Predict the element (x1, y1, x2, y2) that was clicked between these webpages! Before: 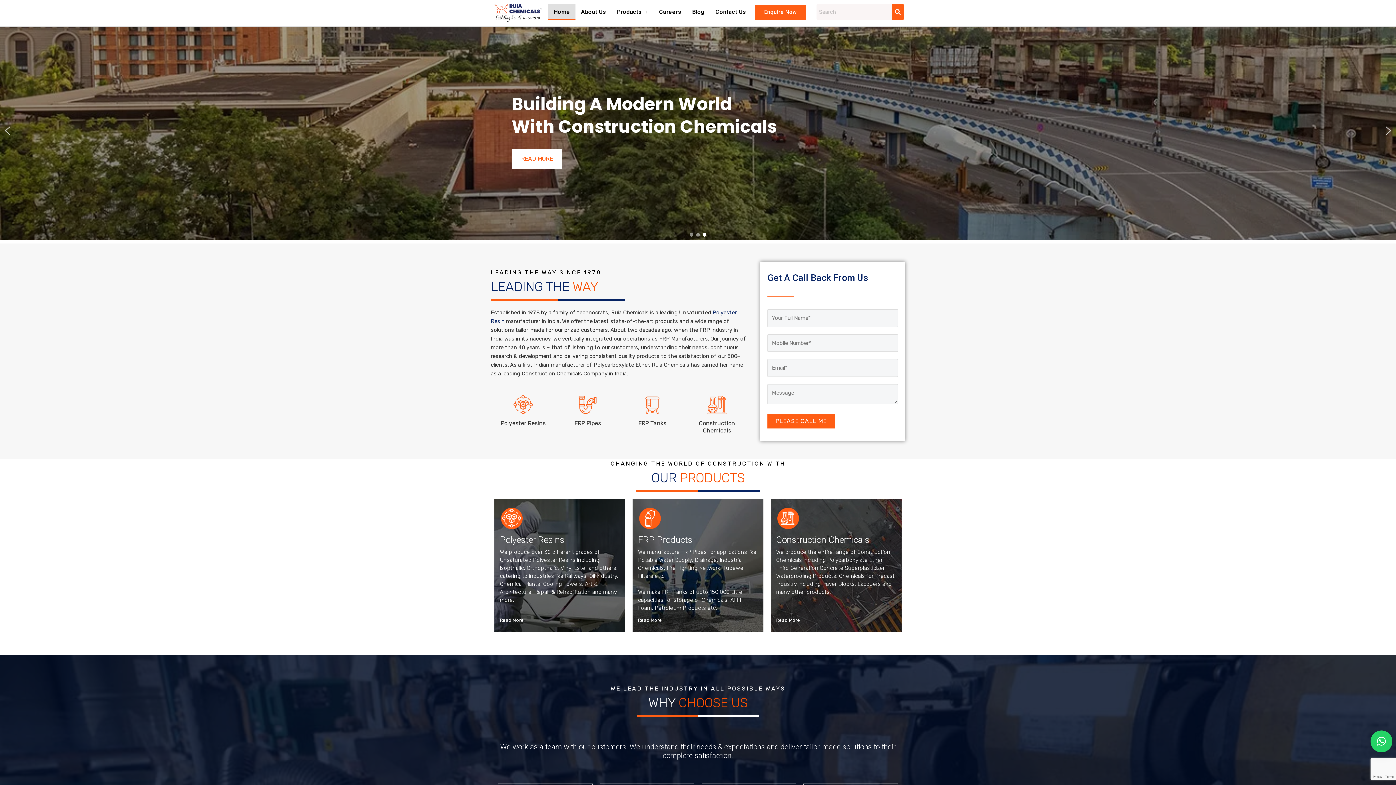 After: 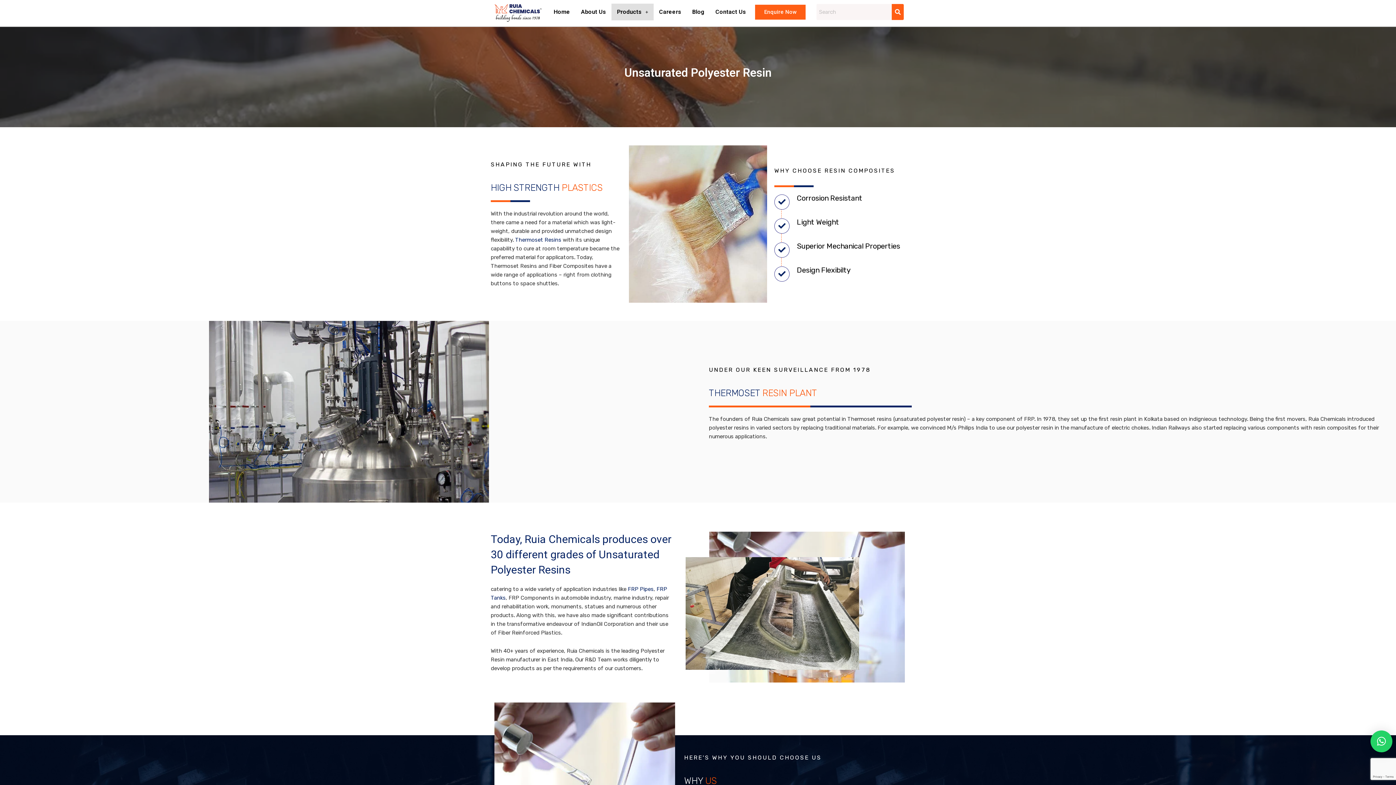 Action: label: READ MORE bbox: (511, 160, 562, 179)